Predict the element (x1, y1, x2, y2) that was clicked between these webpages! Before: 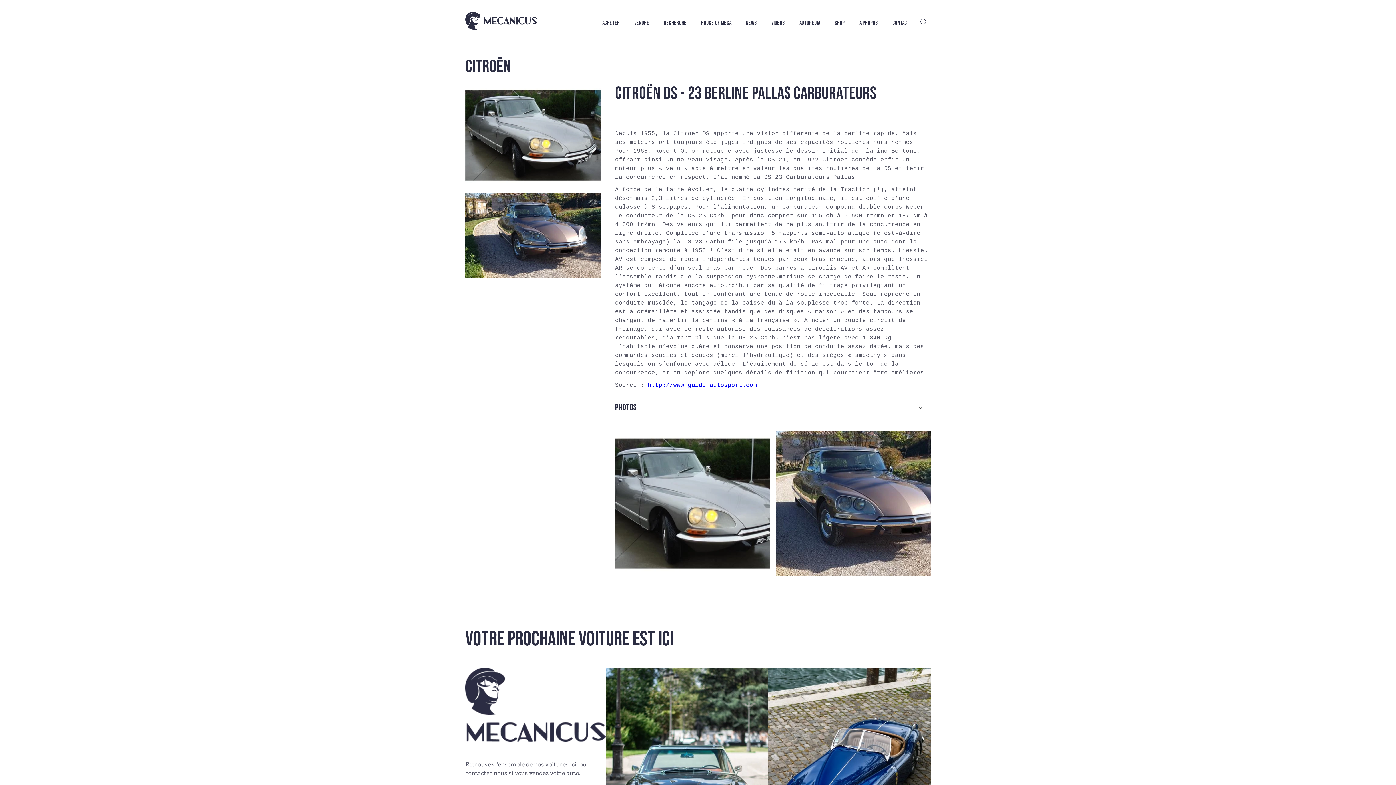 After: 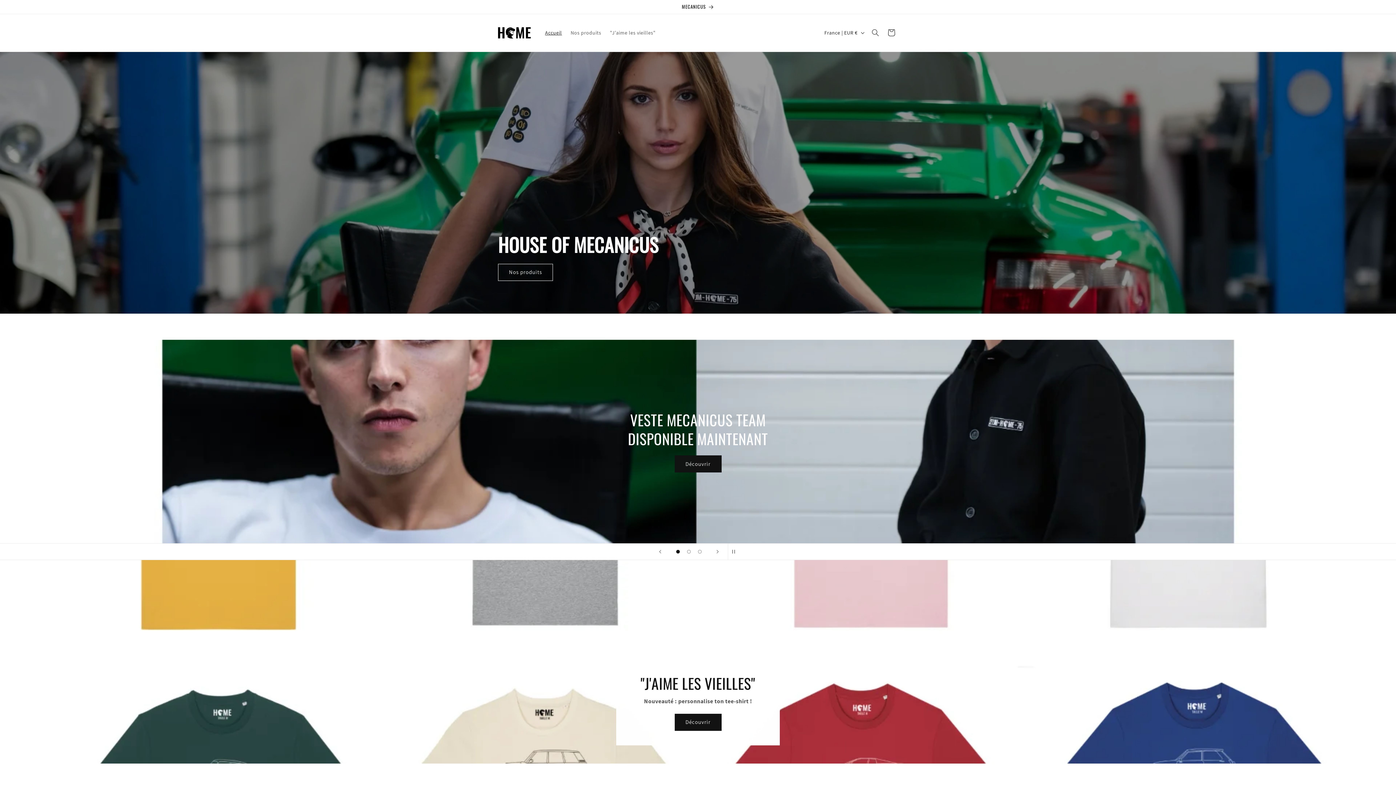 Action: label: Shop bbox: (827, 11, 852, 34)